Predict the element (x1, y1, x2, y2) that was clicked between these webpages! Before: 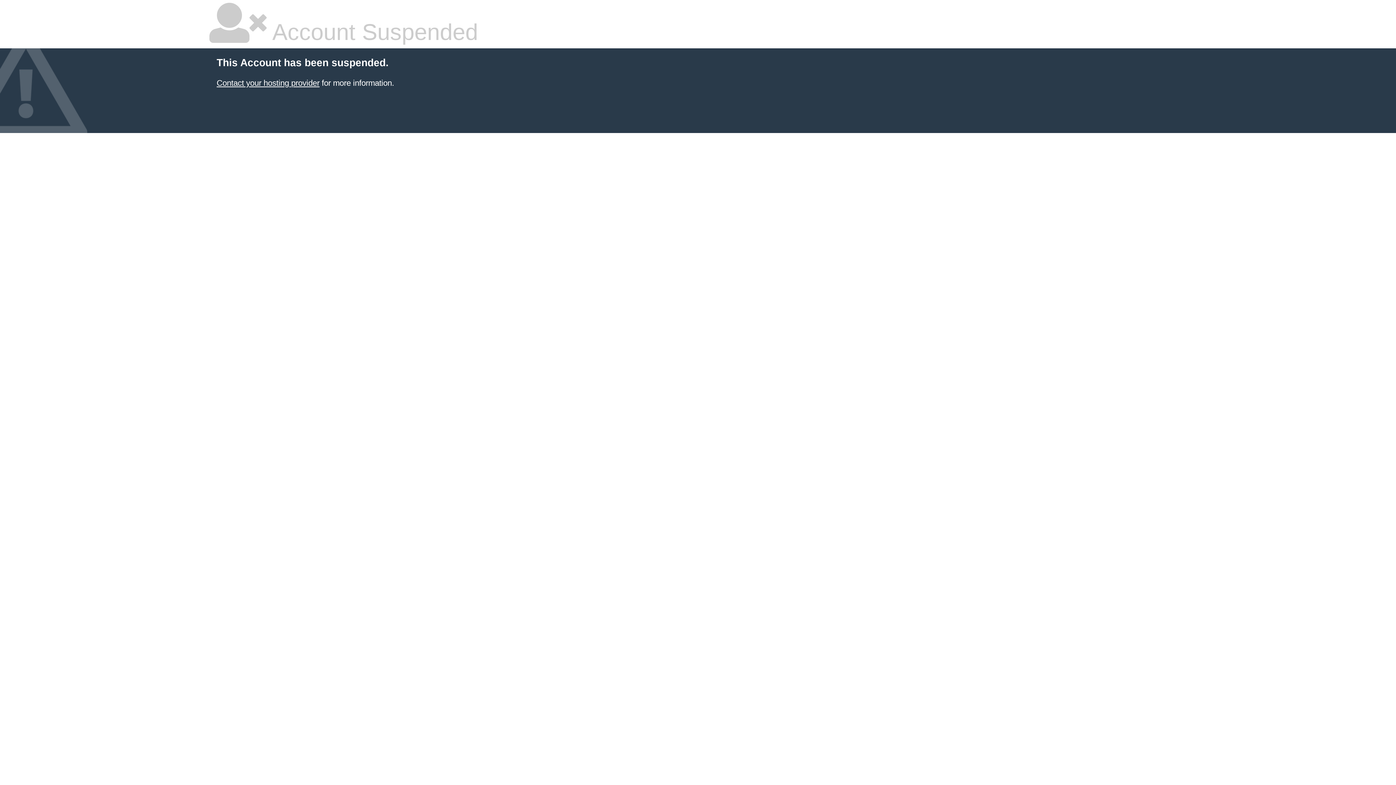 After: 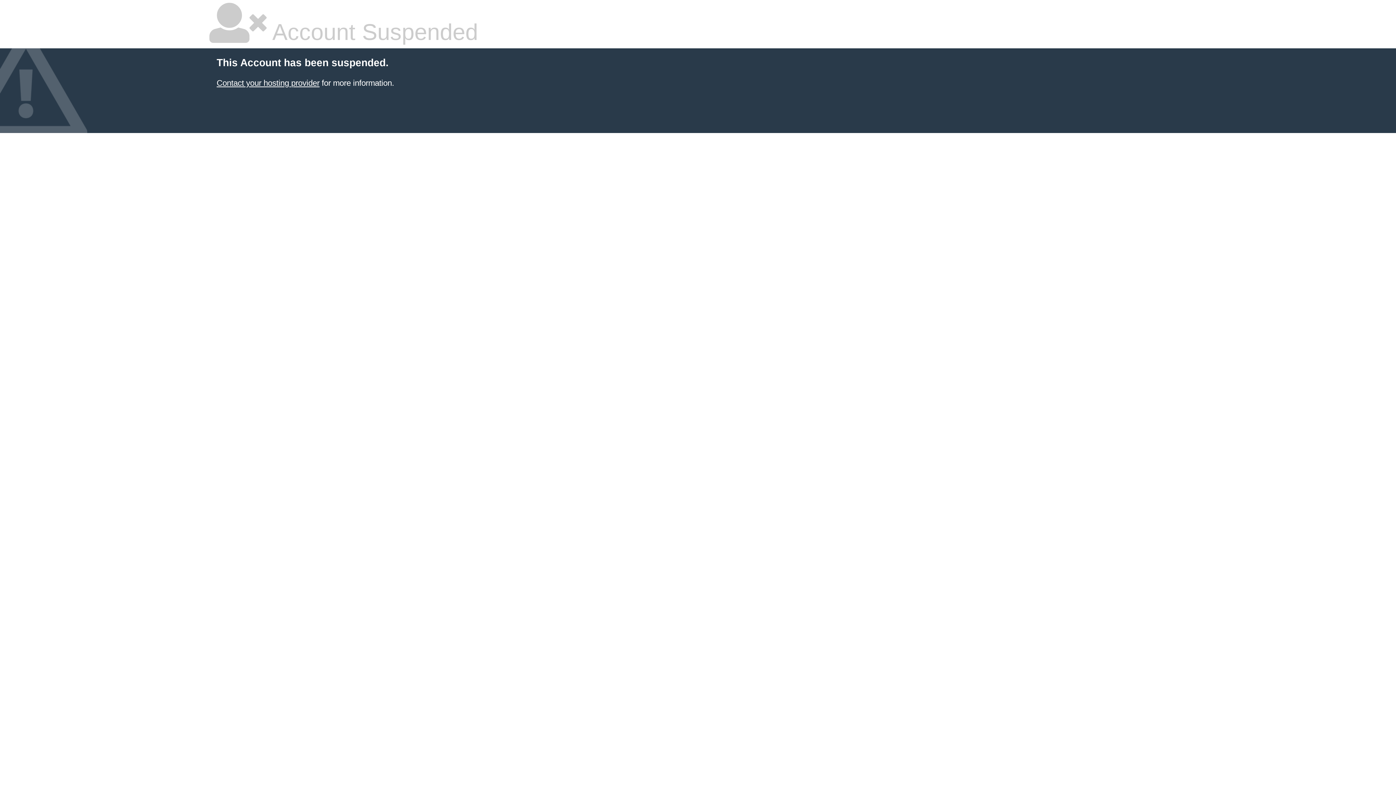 Action: bbox: (216, 78, 319, 87) label: Contact your hosting provider